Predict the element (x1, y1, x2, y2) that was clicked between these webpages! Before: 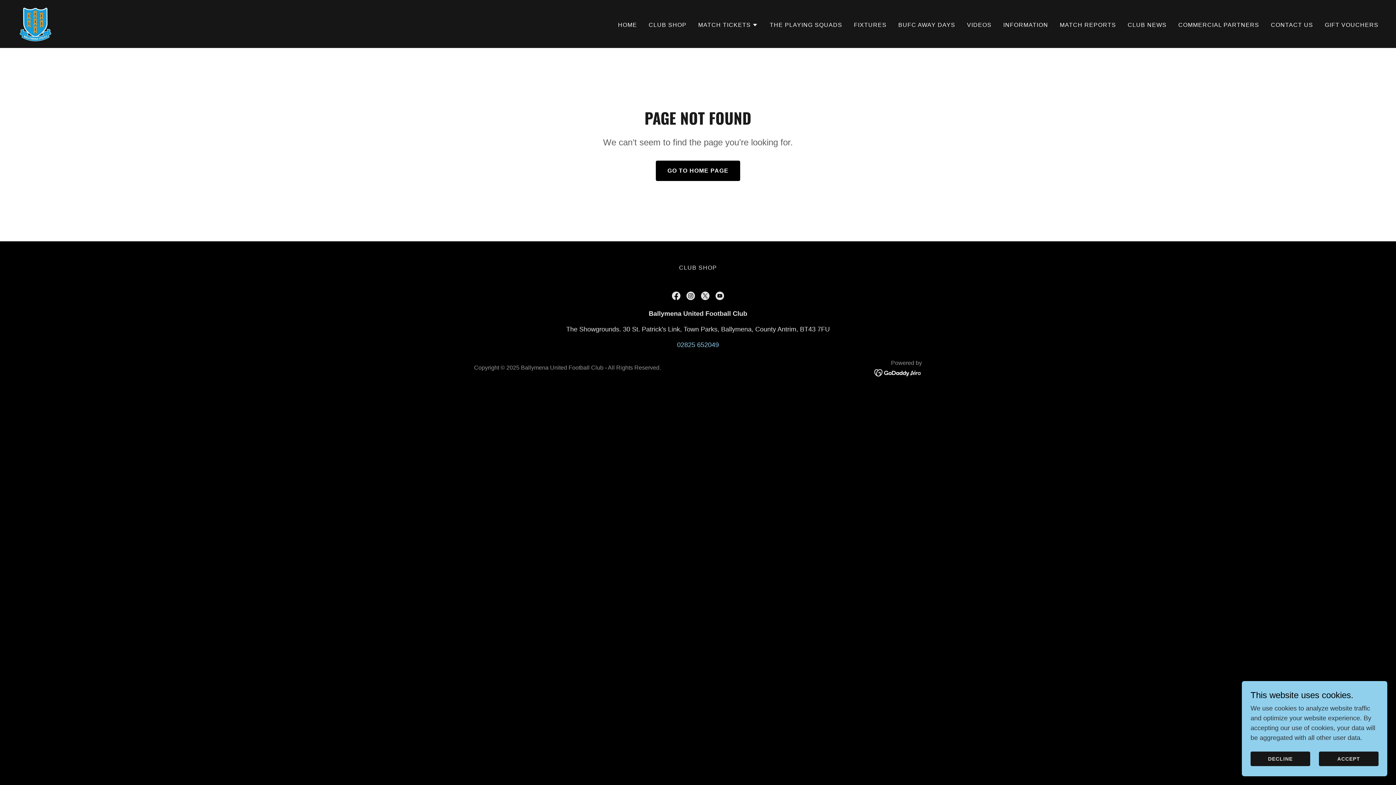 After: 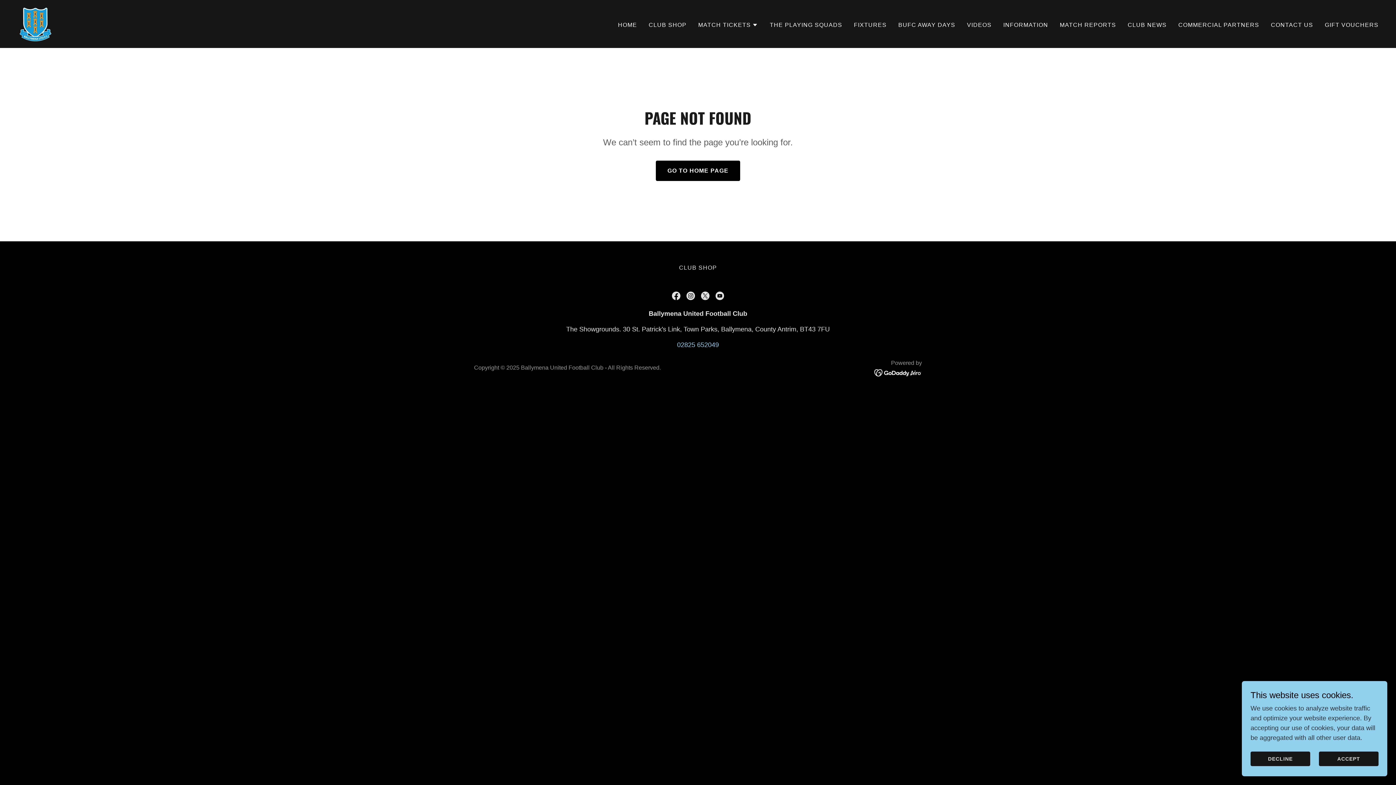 Action: label: Instagram Social Link bbox: (683, 288, 698, 303)